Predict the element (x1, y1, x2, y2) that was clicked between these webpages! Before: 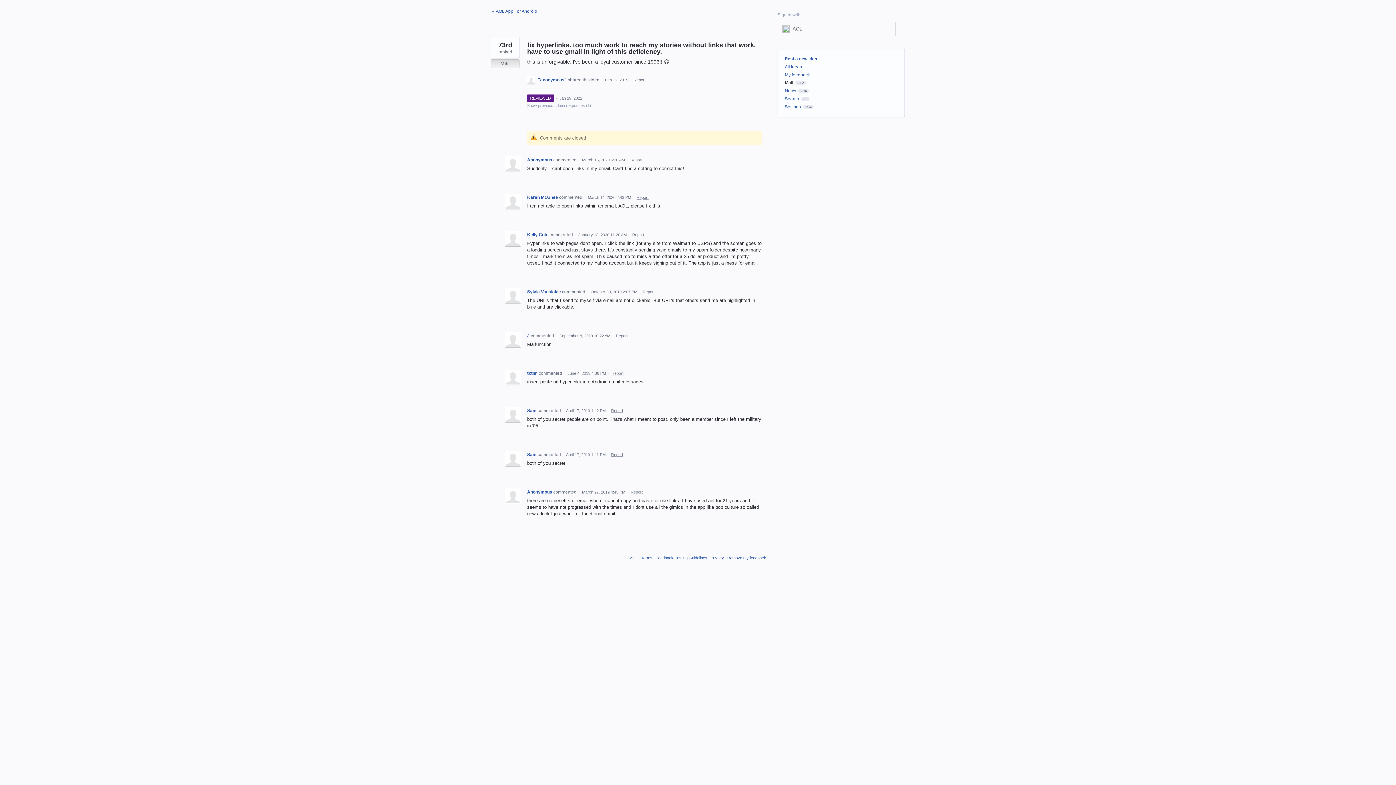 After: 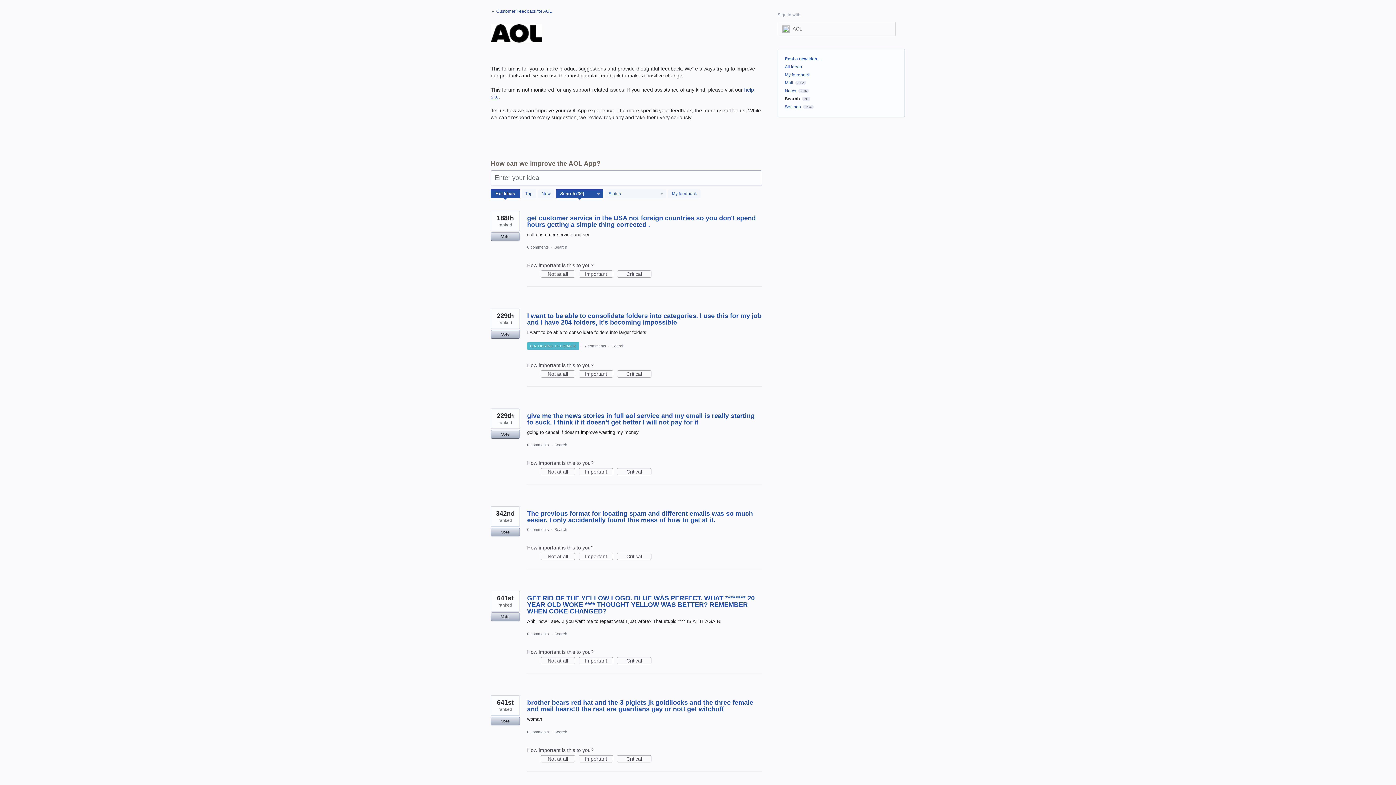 Action: bbox: (785, 96, 799, 101) label: Search